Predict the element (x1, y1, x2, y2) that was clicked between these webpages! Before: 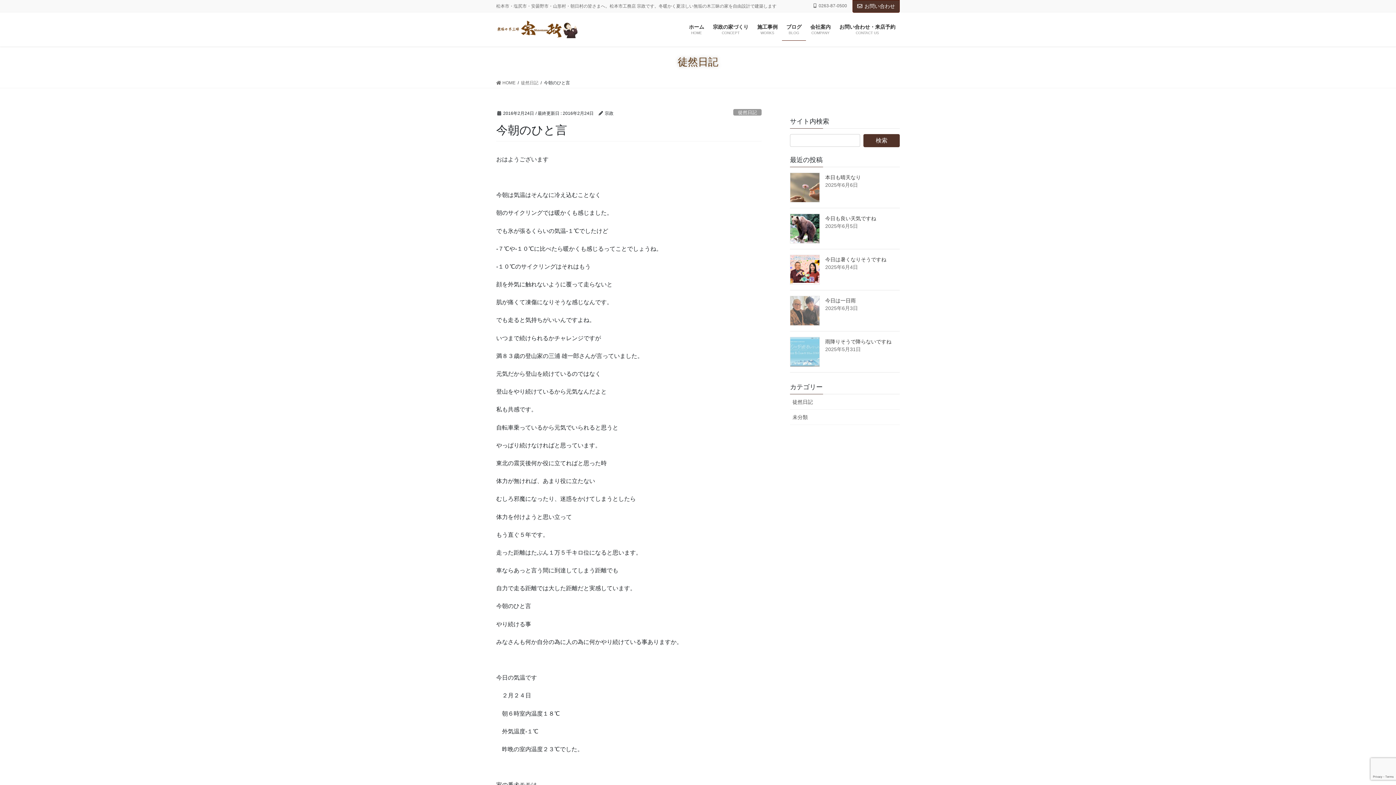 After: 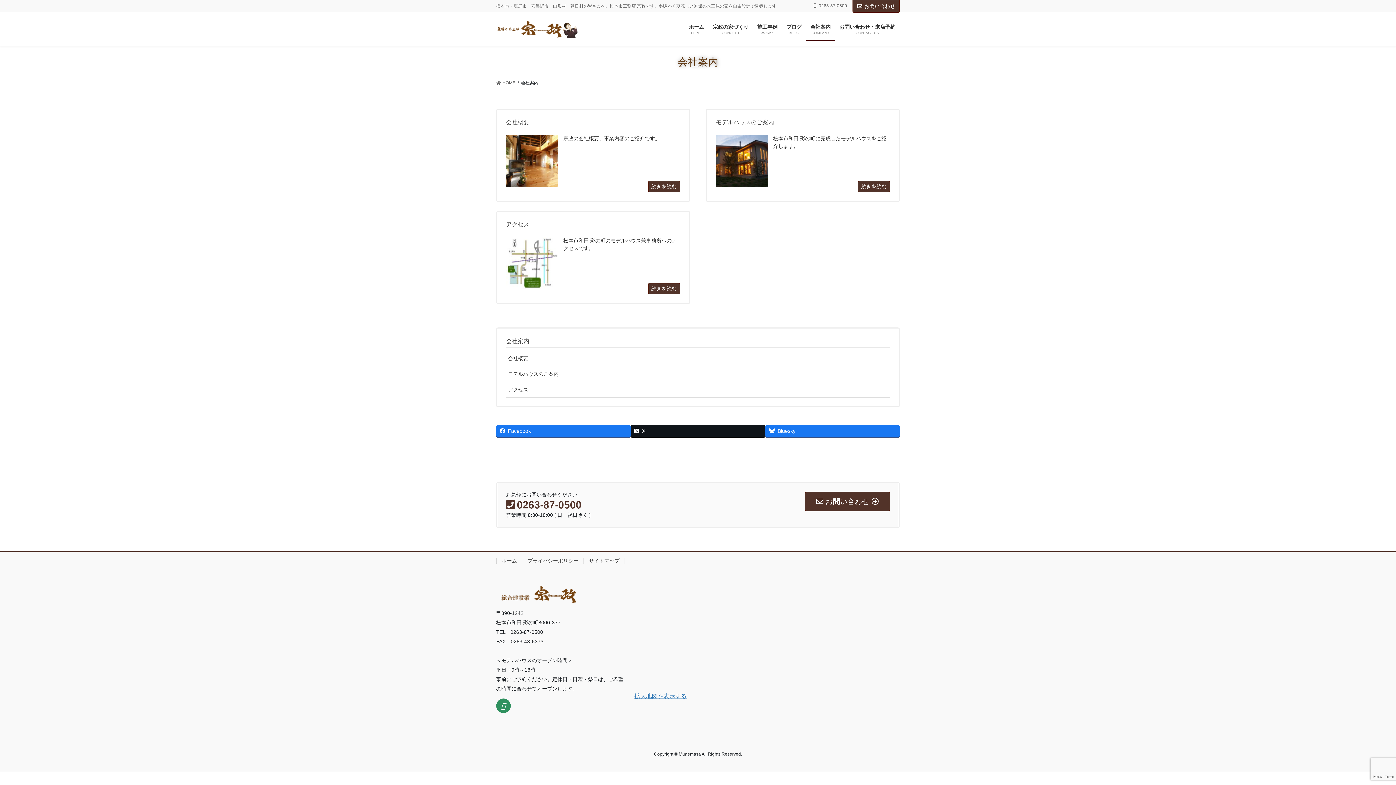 Action: label: 会社案内
COMPANY bbox: (806, 18, 835, 40)